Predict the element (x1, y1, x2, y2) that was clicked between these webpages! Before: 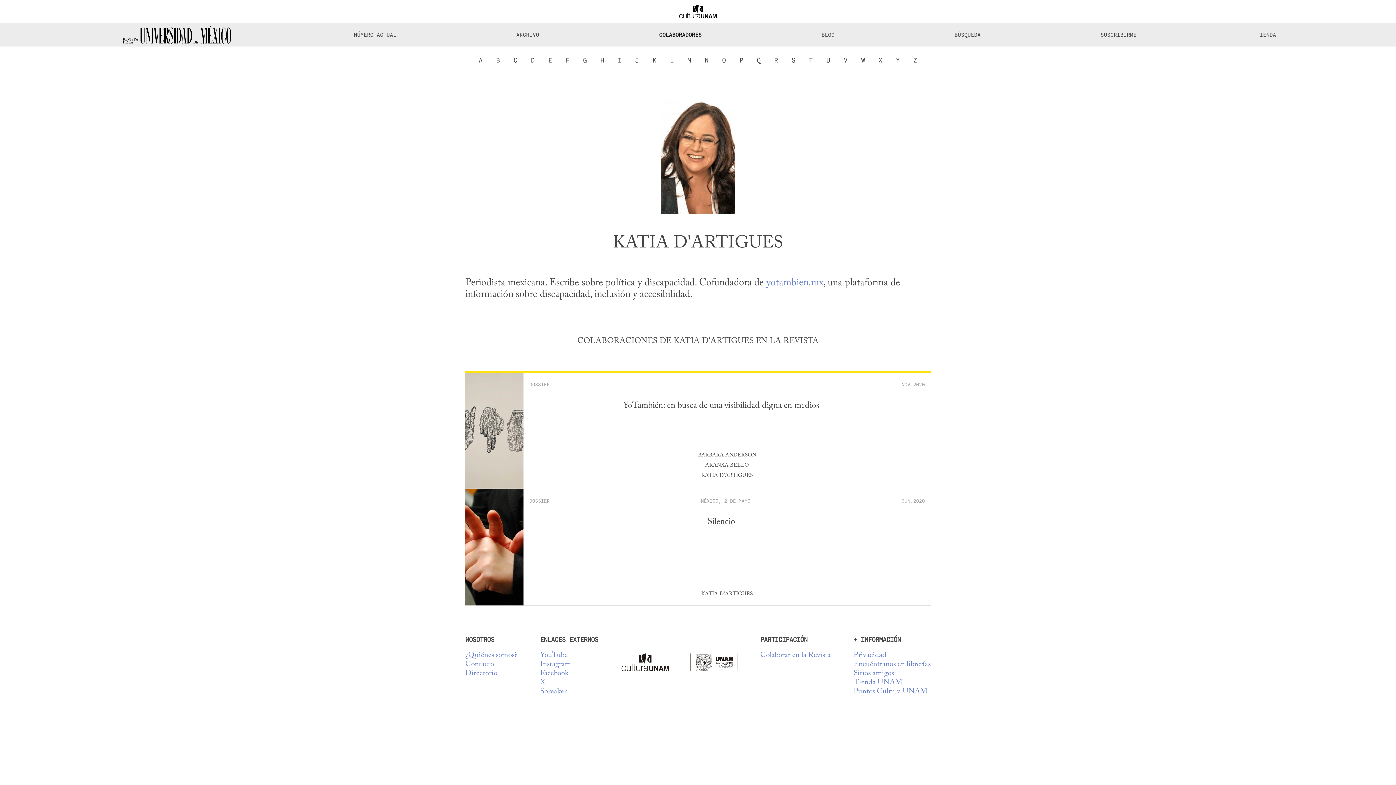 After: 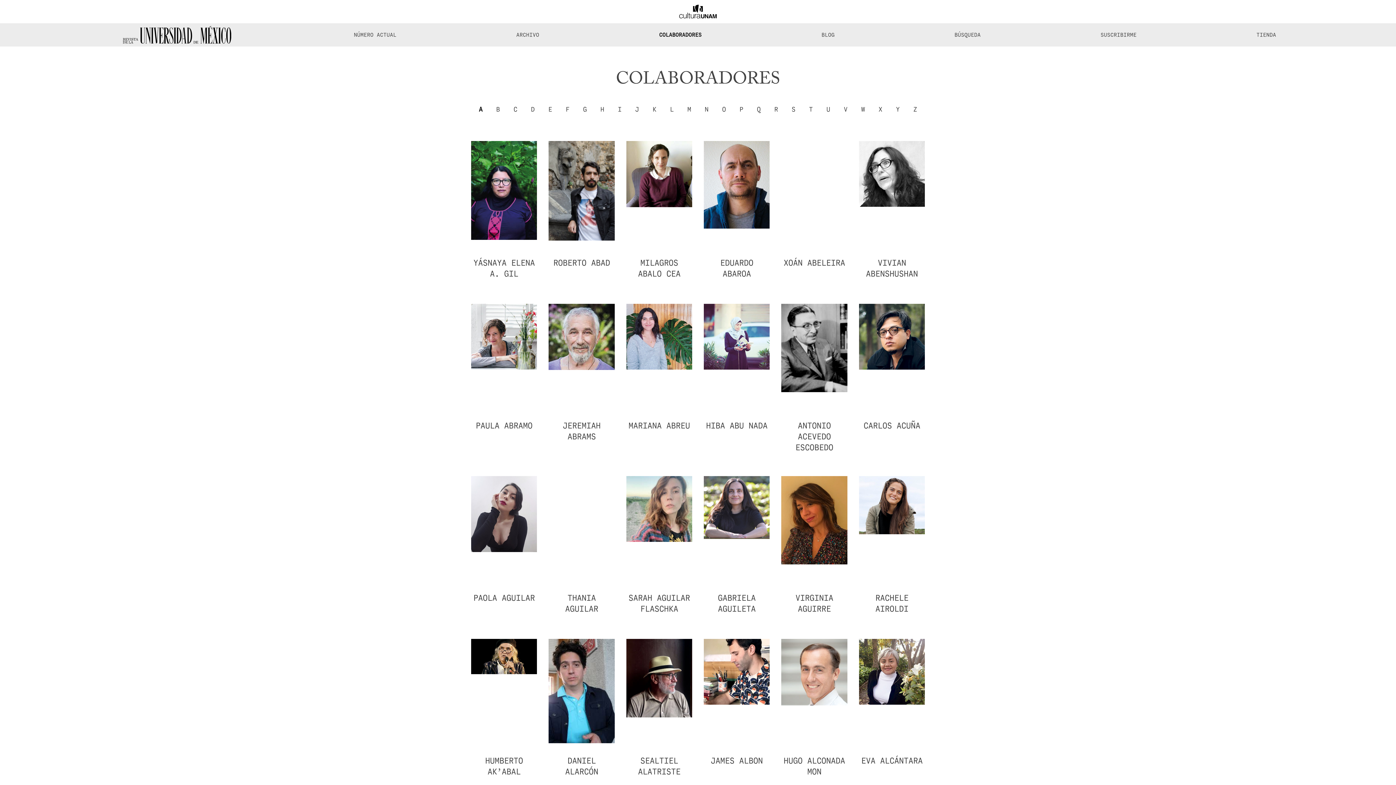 Action: label: A bbox: (478, 46, 482, 74)